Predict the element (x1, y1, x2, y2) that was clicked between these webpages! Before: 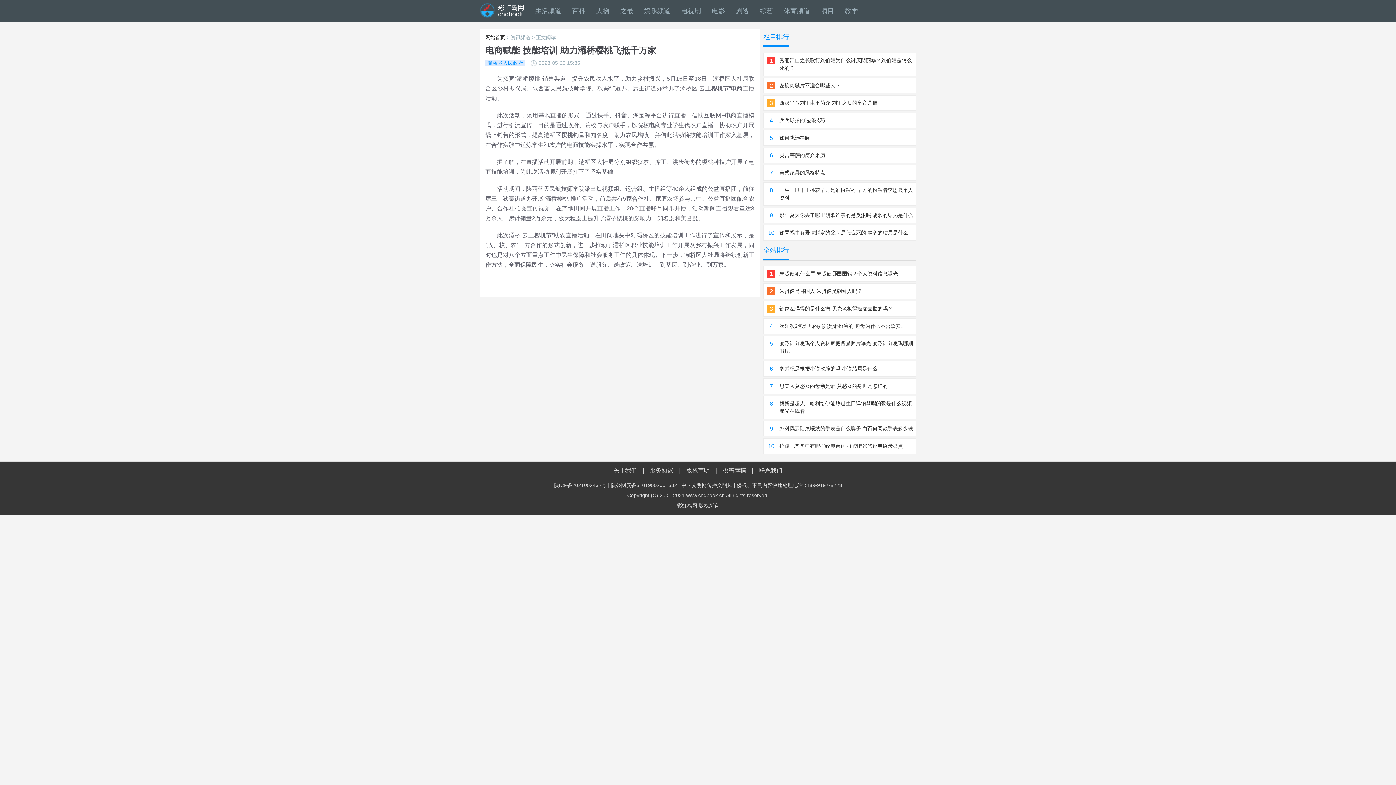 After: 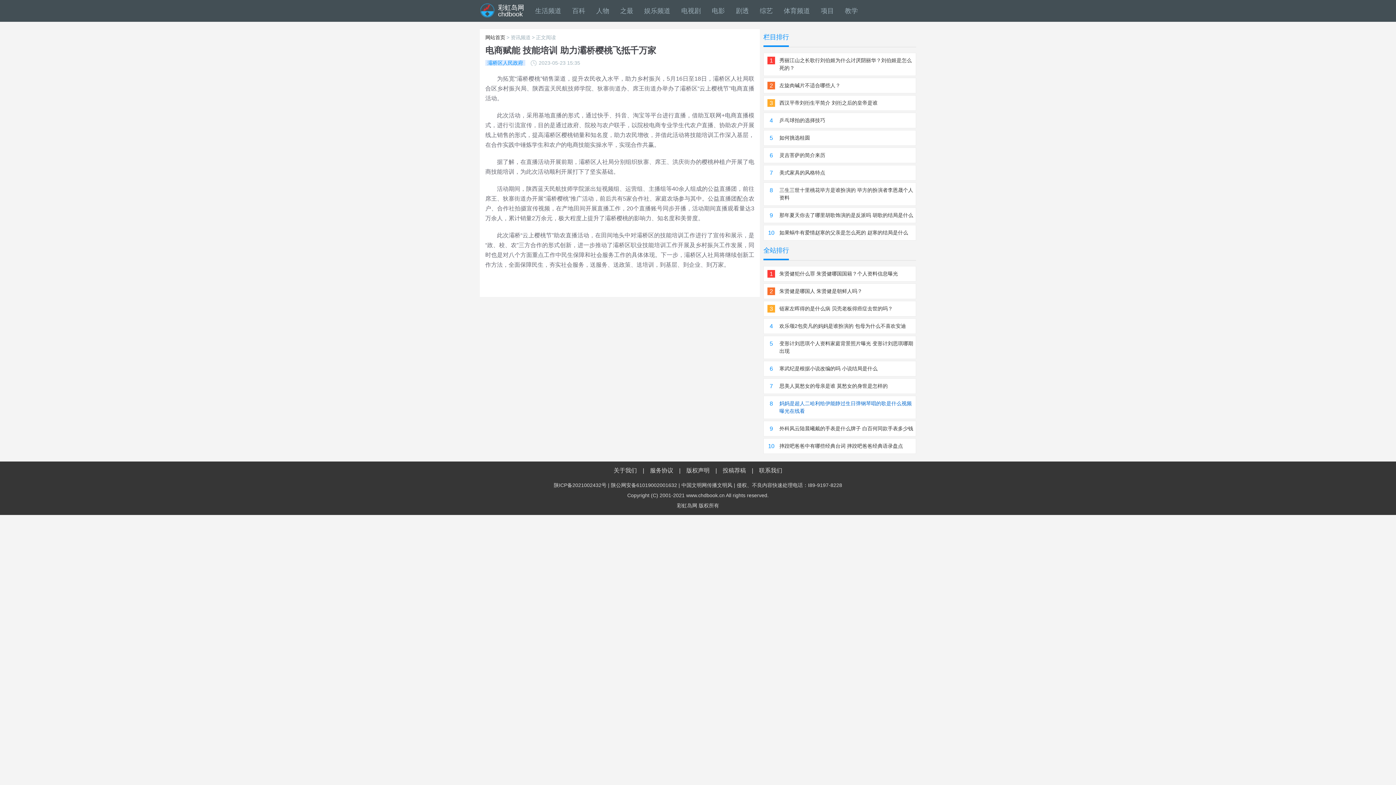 Action: label: 8
妈妈是超人二哈利给伊能静过生日弹钢琴唱的歌是什么视频曝光在线看 bbox: (767, 400, 775, 405)